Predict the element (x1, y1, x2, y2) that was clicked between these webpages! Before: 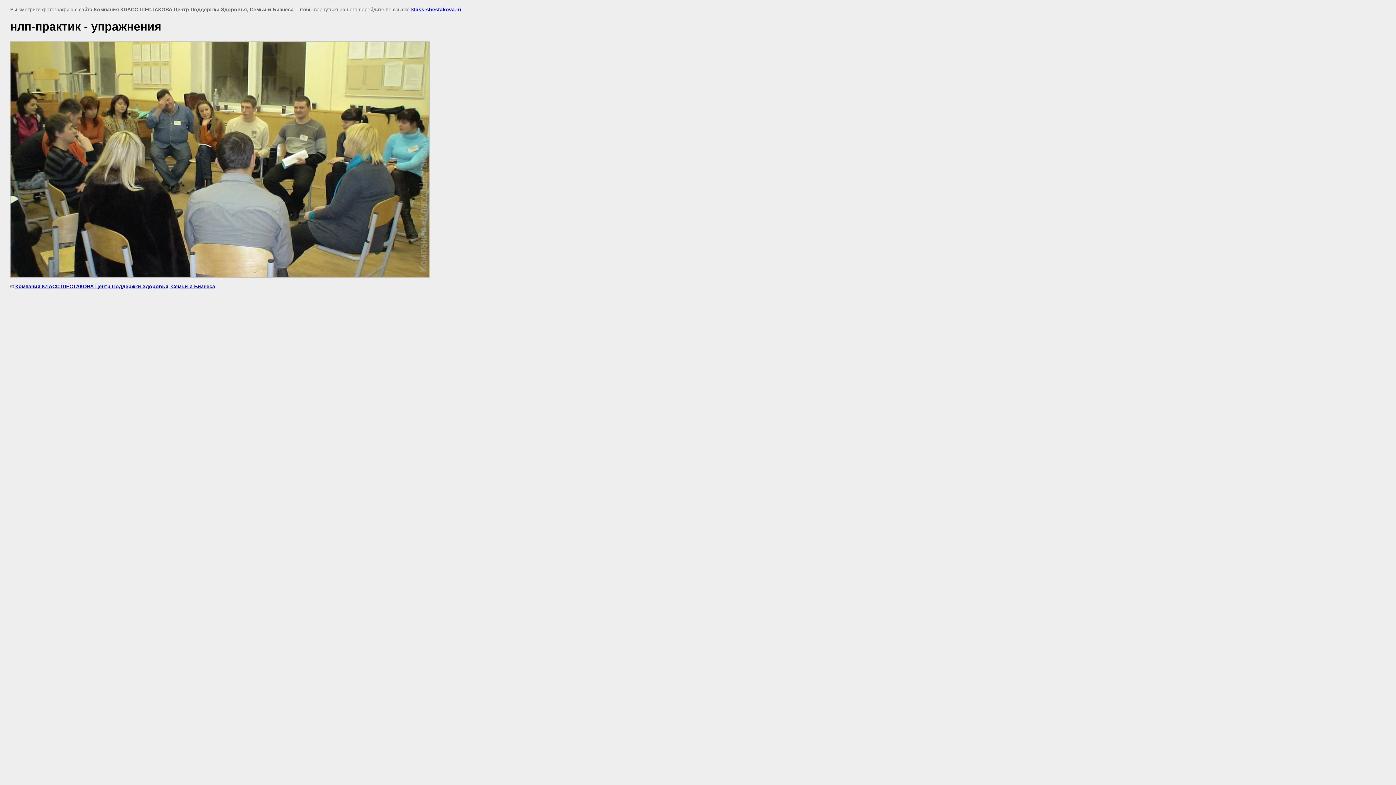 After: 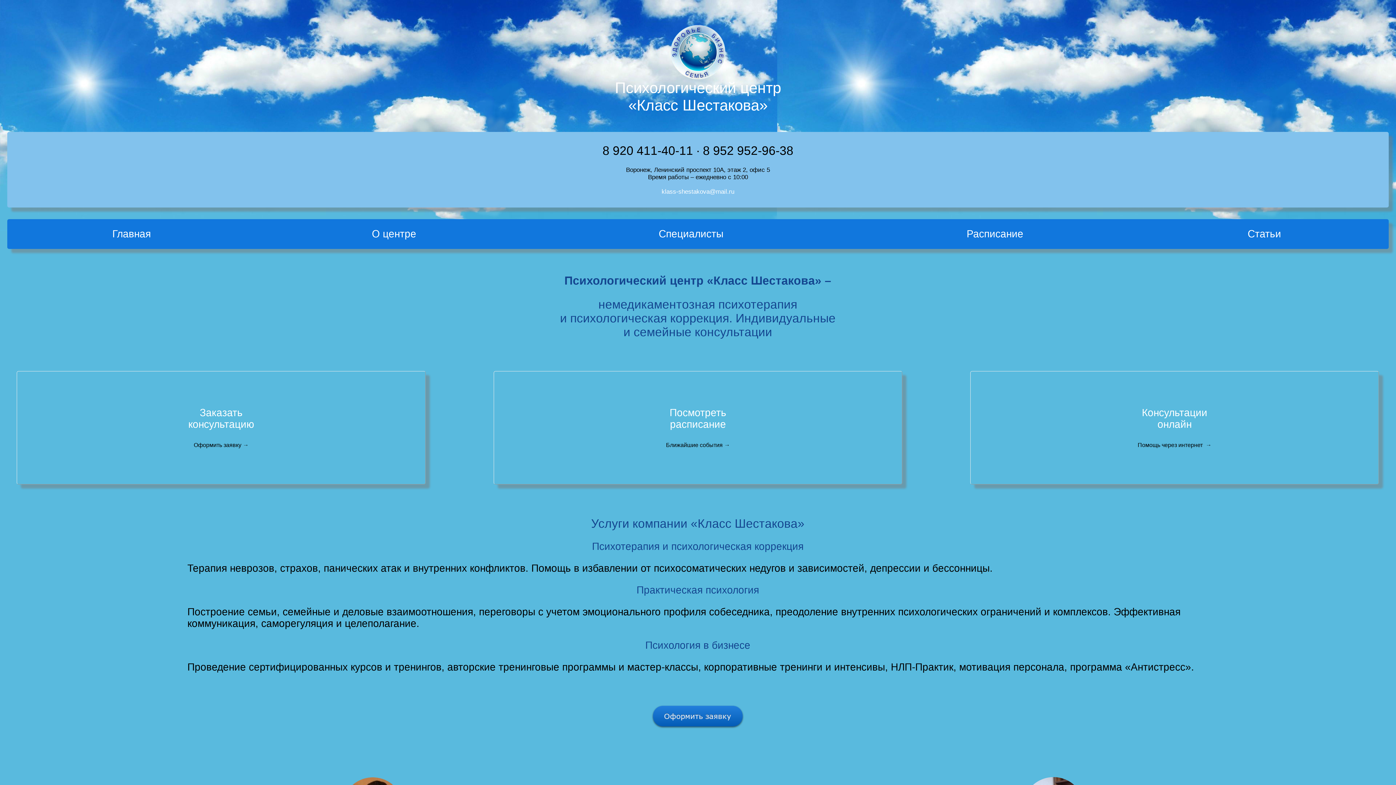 Action: label: Компания КЛАСС ШЕСТАКОВА Центр Поддержки Здоровья, Семьи и Бизнеса bbox: (15, 283, 215, 289)